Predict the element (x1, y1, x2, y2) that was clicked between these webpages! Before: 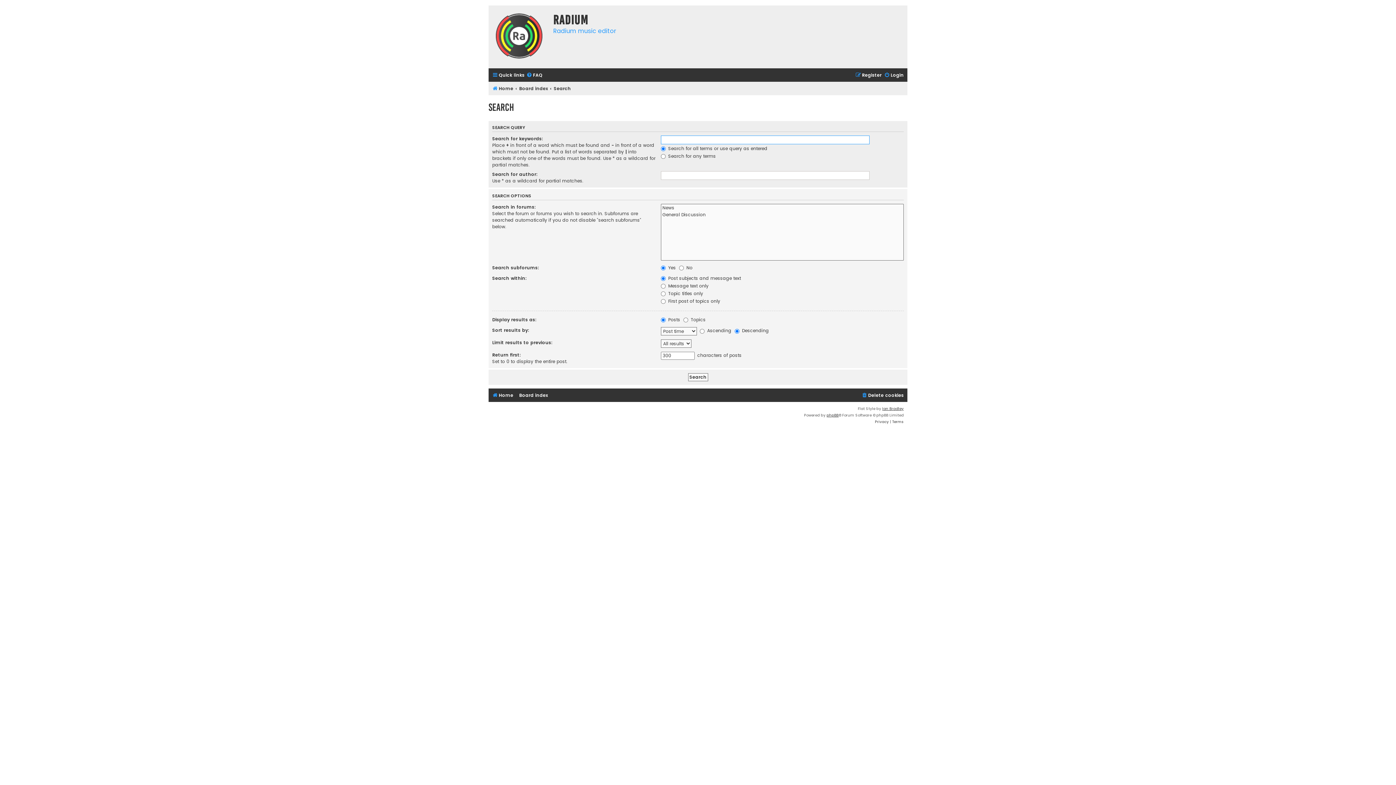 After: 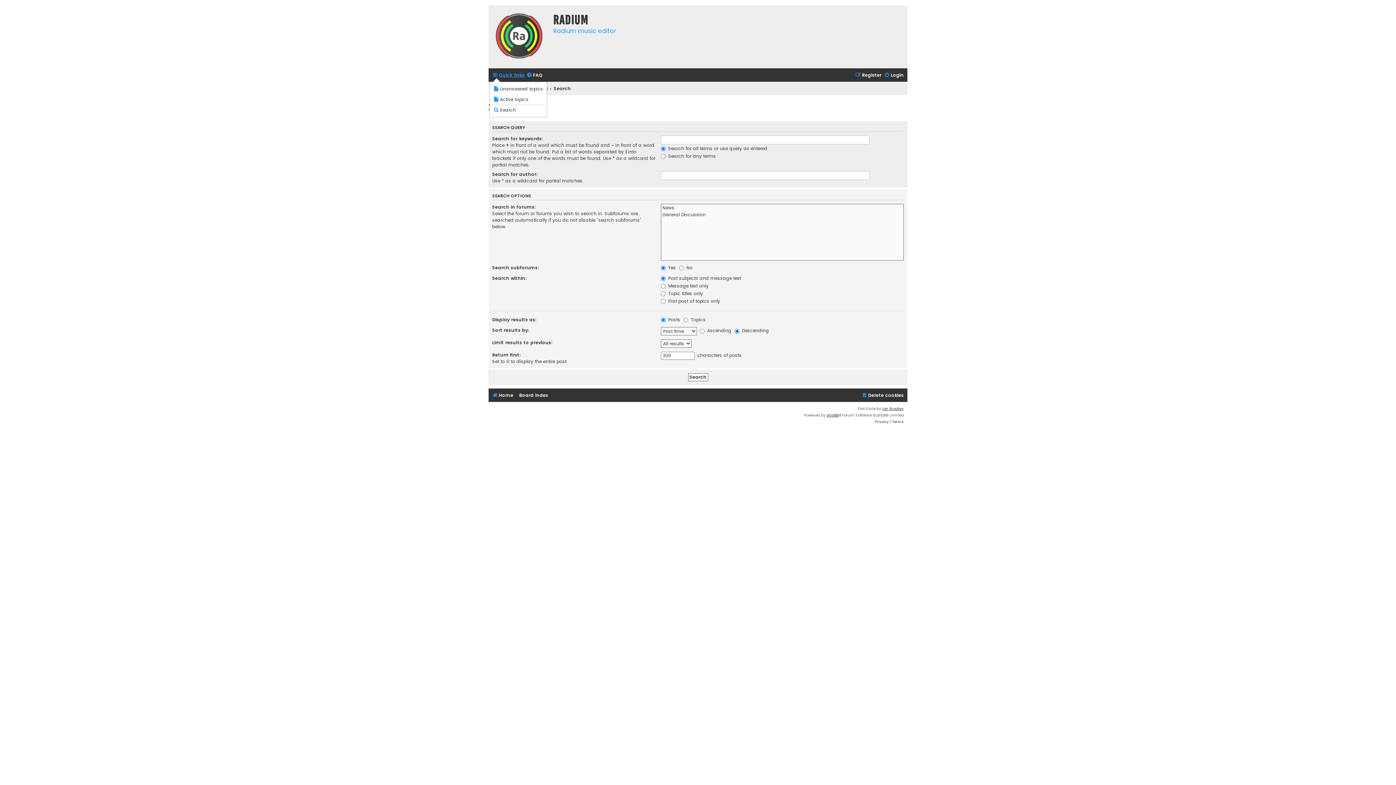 Action: bbox: (492, 70, 524, 80) label: Quick links